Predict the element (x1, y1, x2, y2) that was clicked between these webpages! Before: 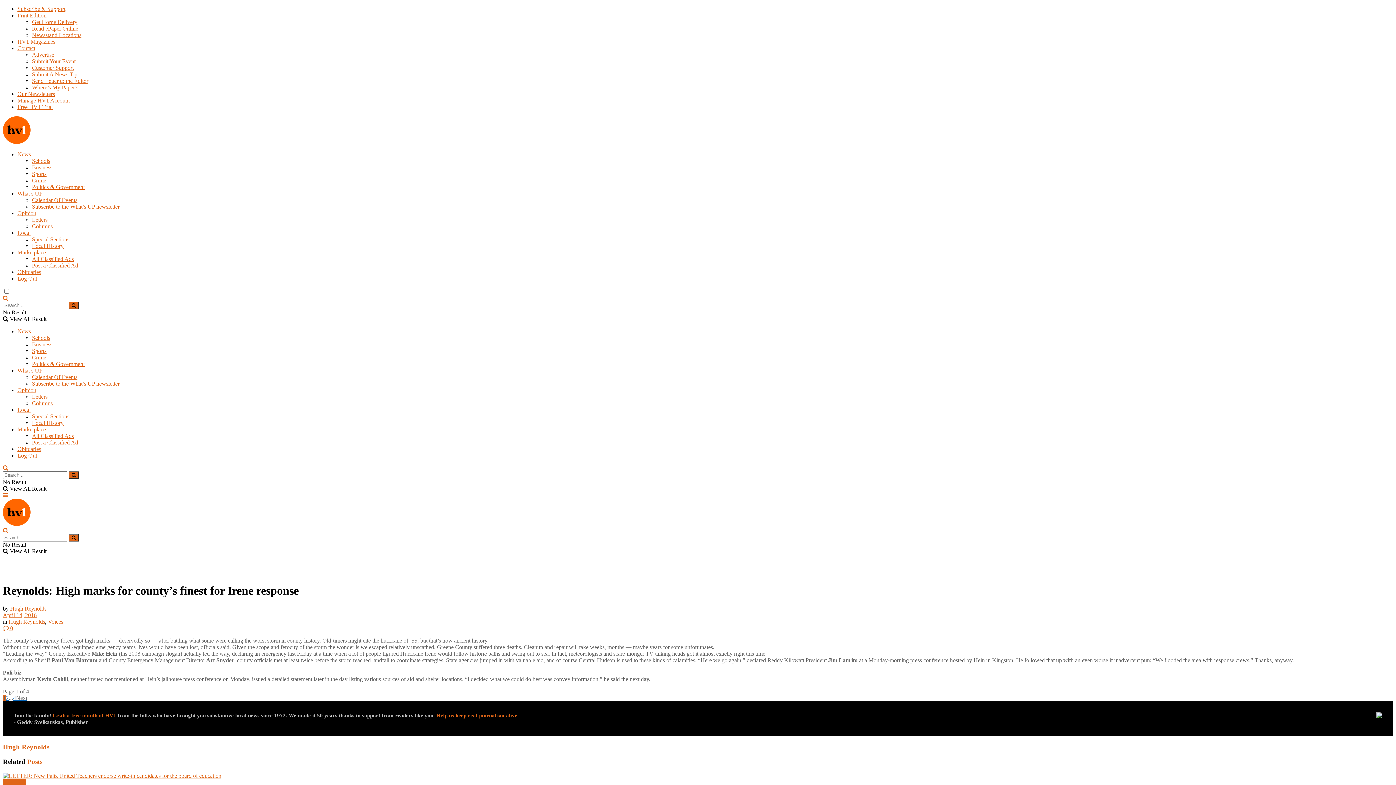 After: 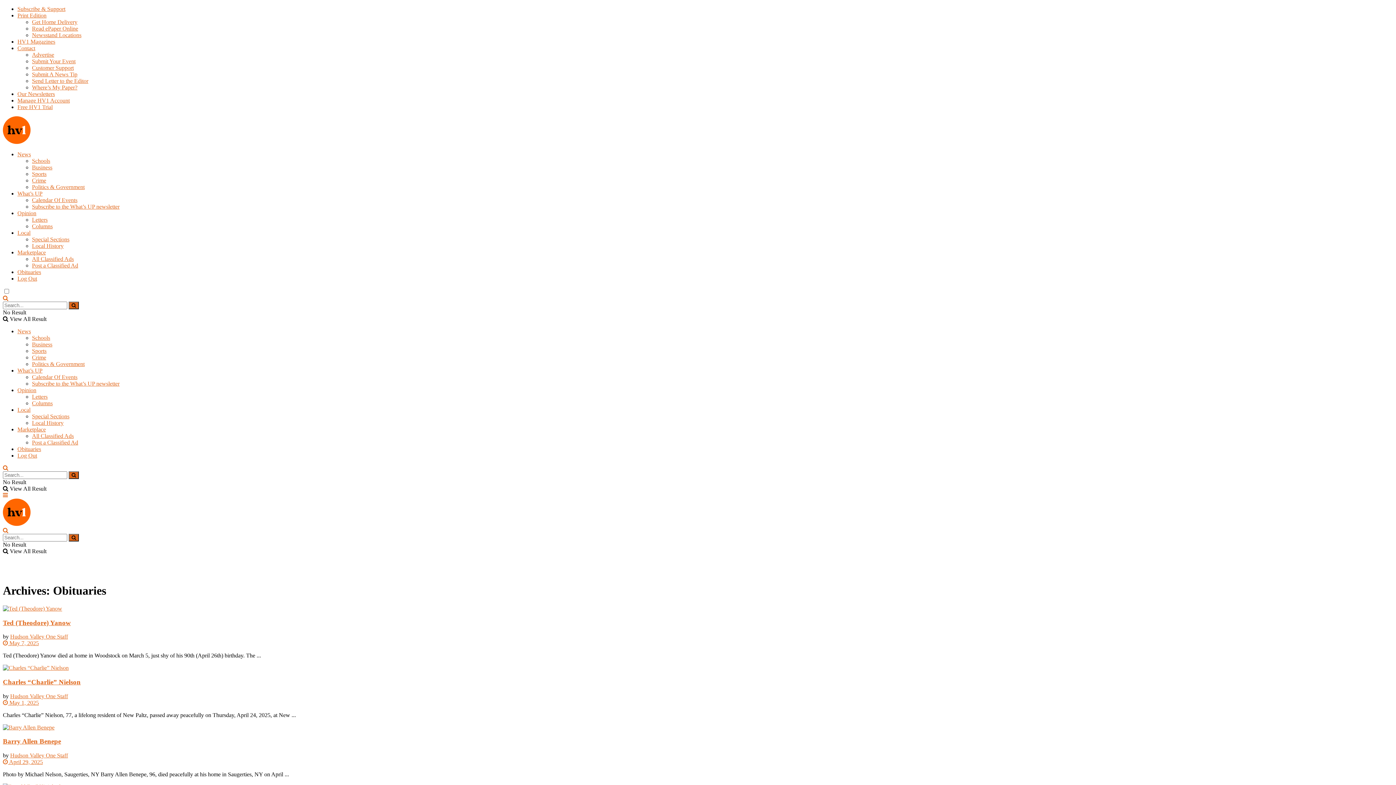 Action: bbox: (17, 268, 41, 275) label: Obituaries